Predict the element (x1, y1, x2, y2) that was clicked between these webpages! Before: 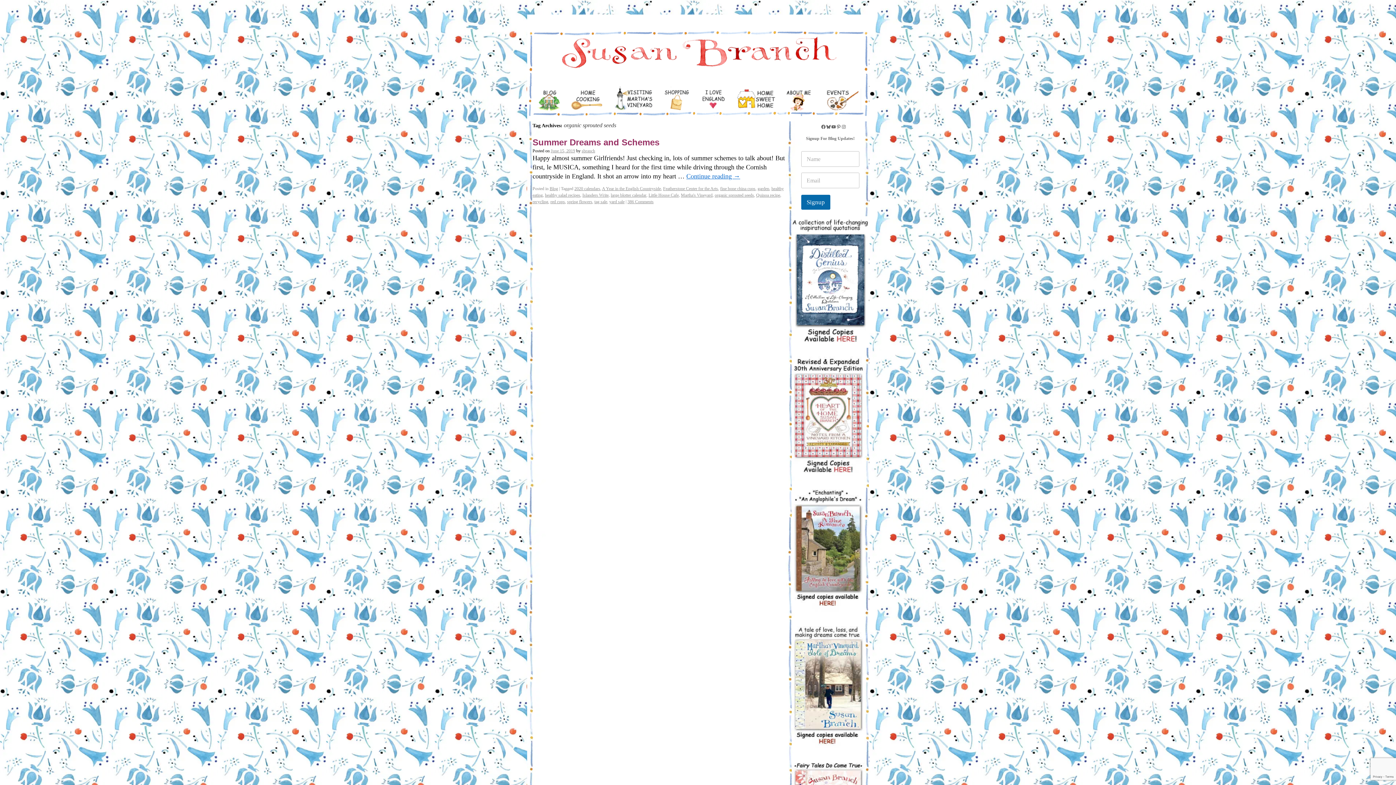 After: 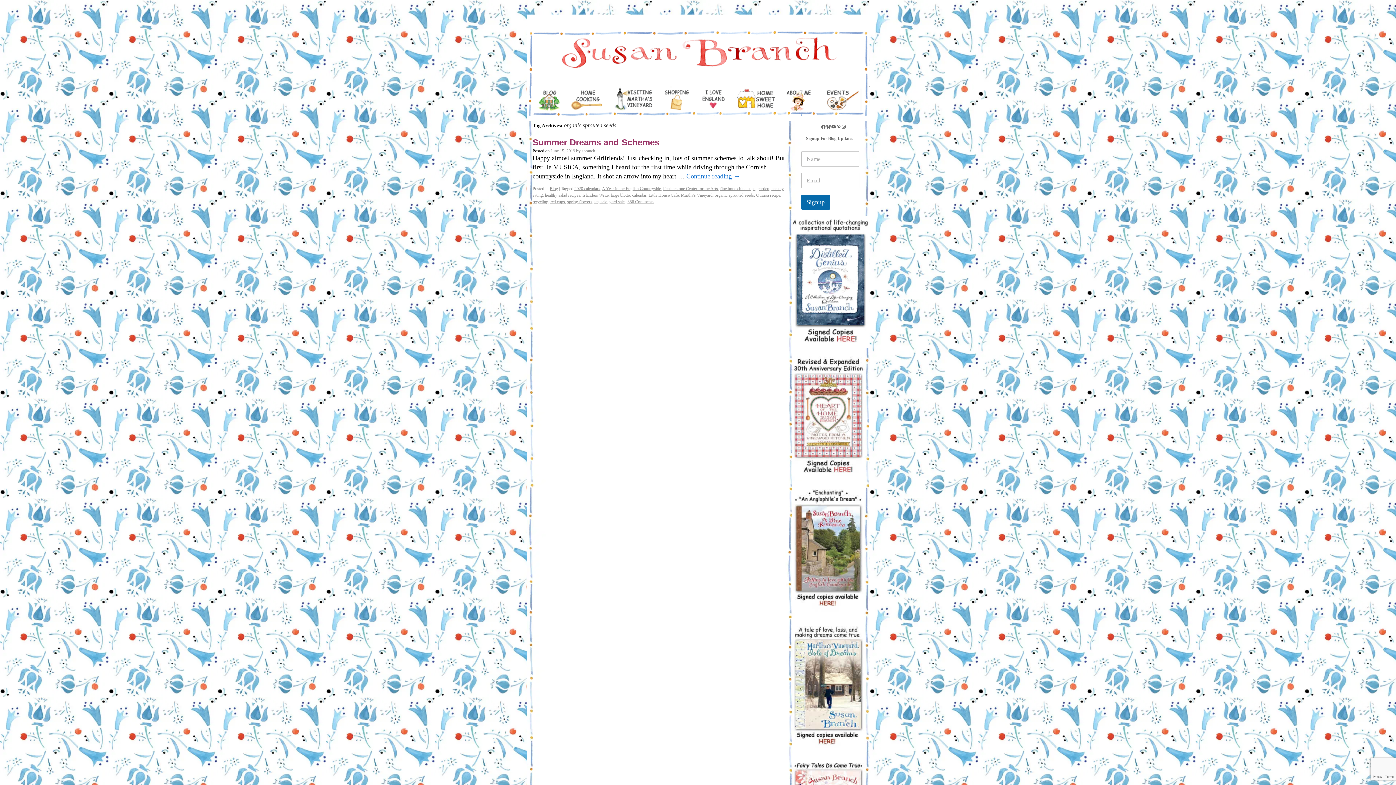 Action: bbox: (792, 481, 864, 613)